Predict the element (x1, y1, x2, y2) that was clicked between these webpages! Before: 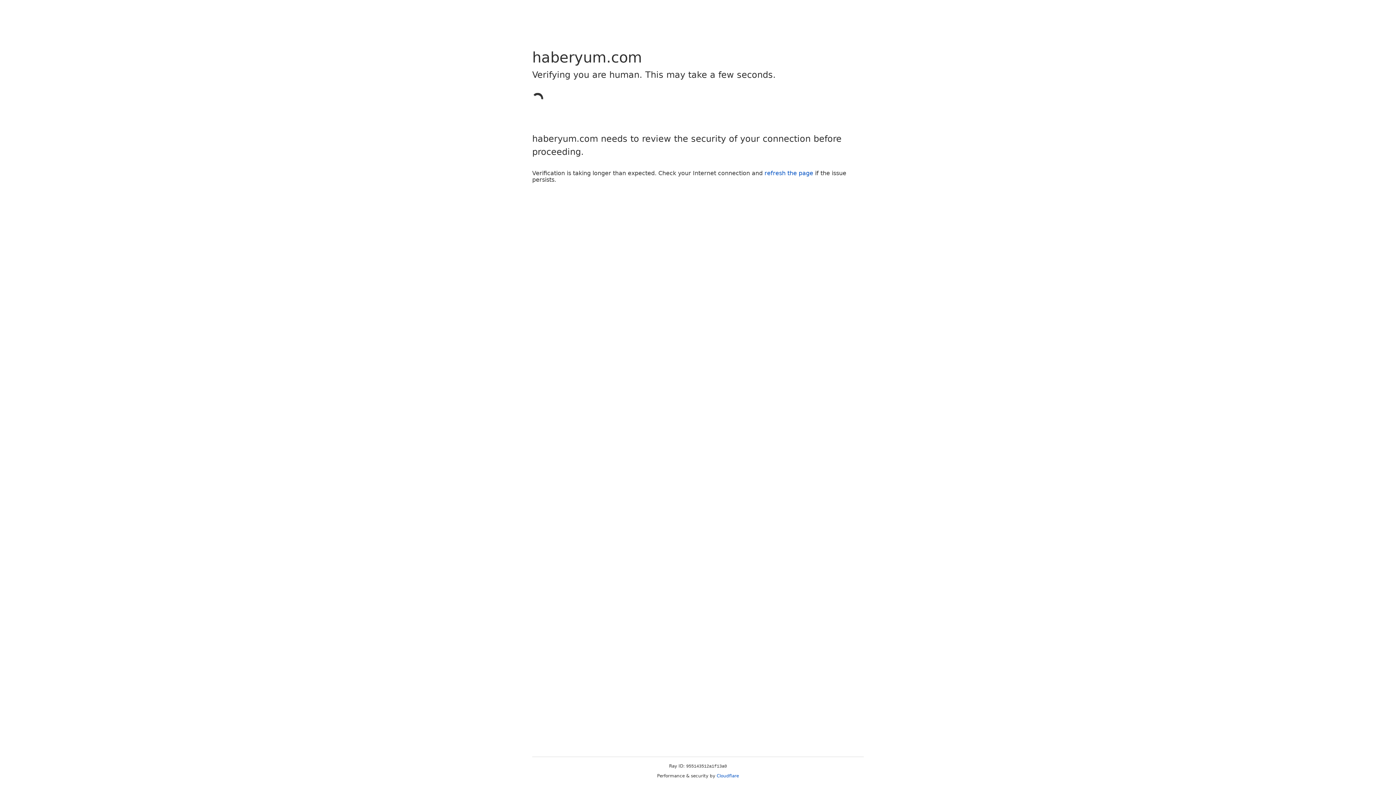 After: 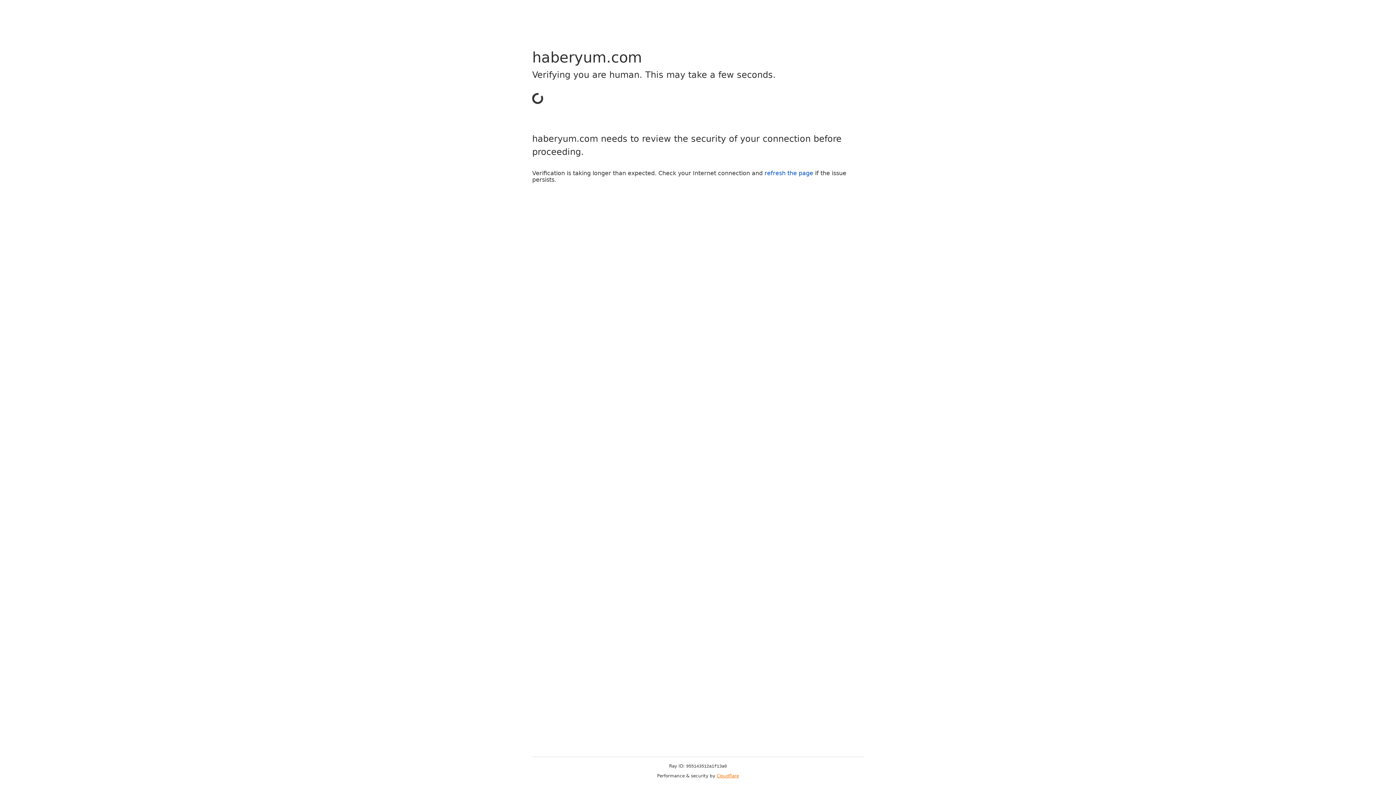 Action: bbox: (716, 773, 739, 778) label: Cloudflare